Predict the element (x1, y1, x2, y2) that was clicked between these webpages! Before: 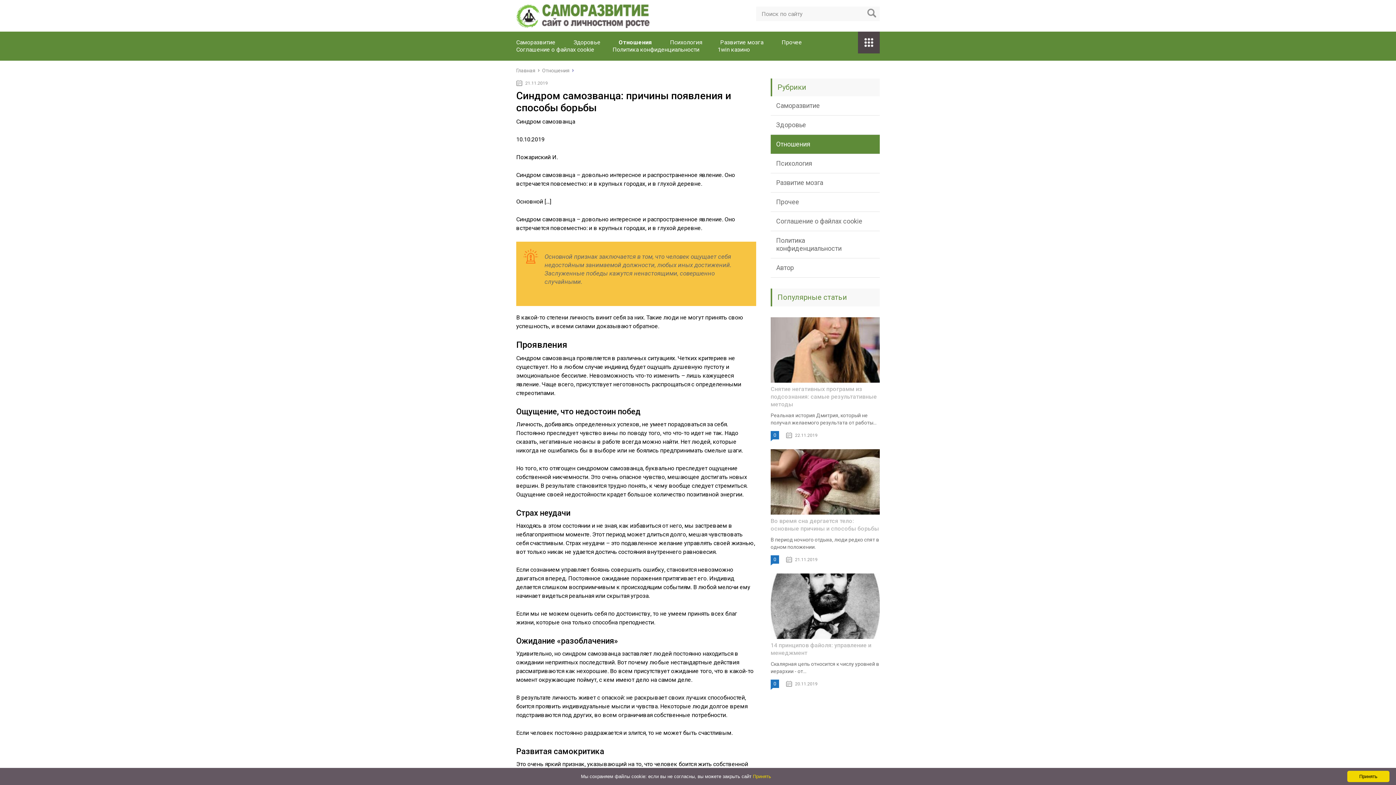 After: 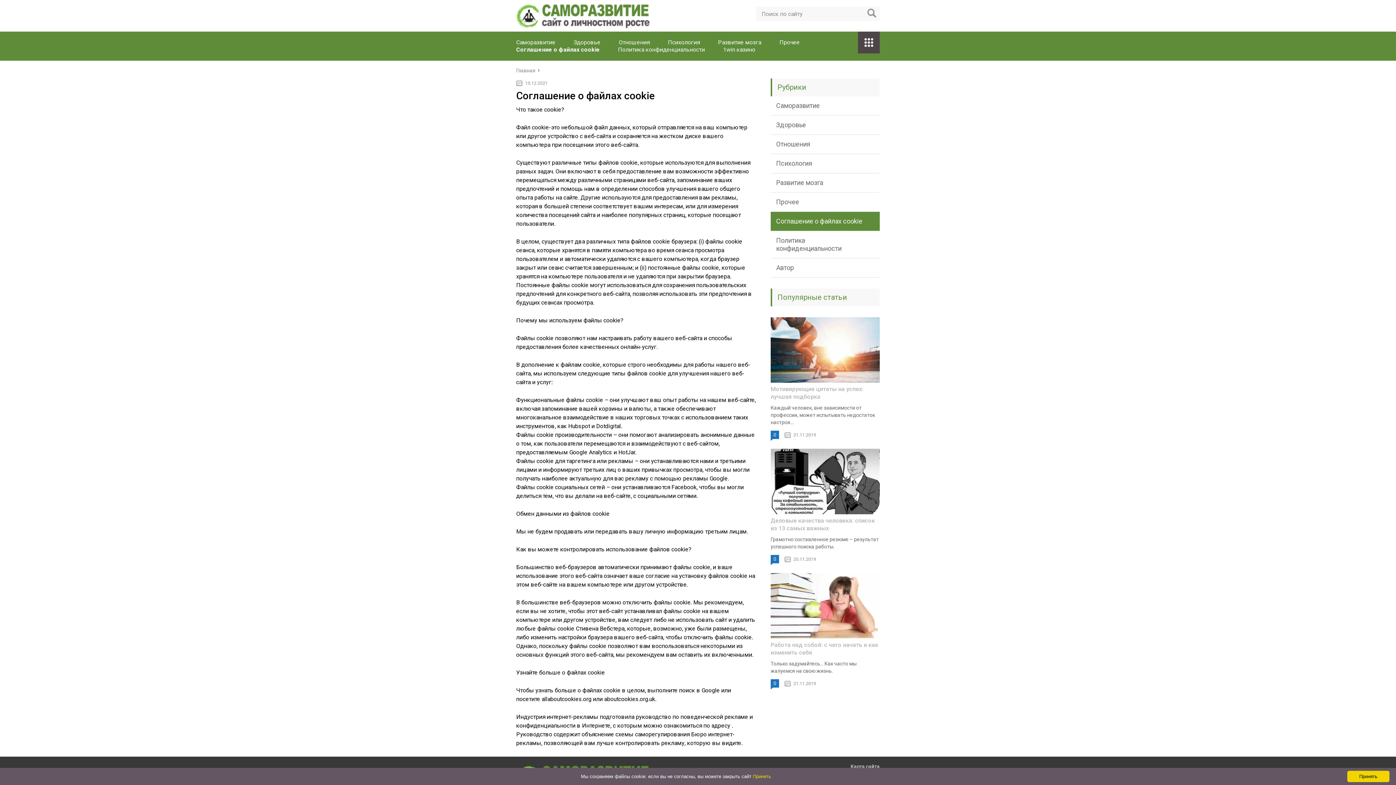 Action: label: Соглашение о файлах cookie bbox: (516, 46, 594, 53)